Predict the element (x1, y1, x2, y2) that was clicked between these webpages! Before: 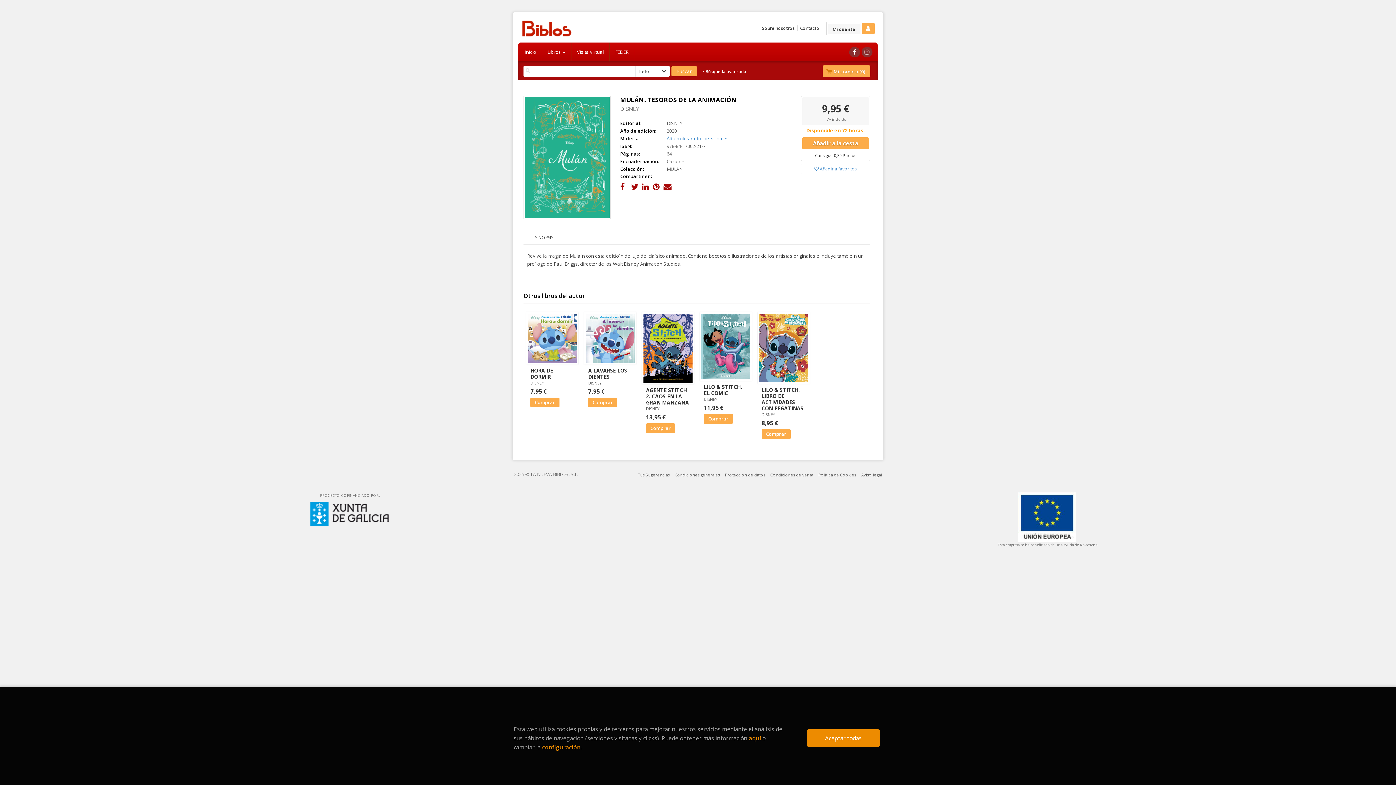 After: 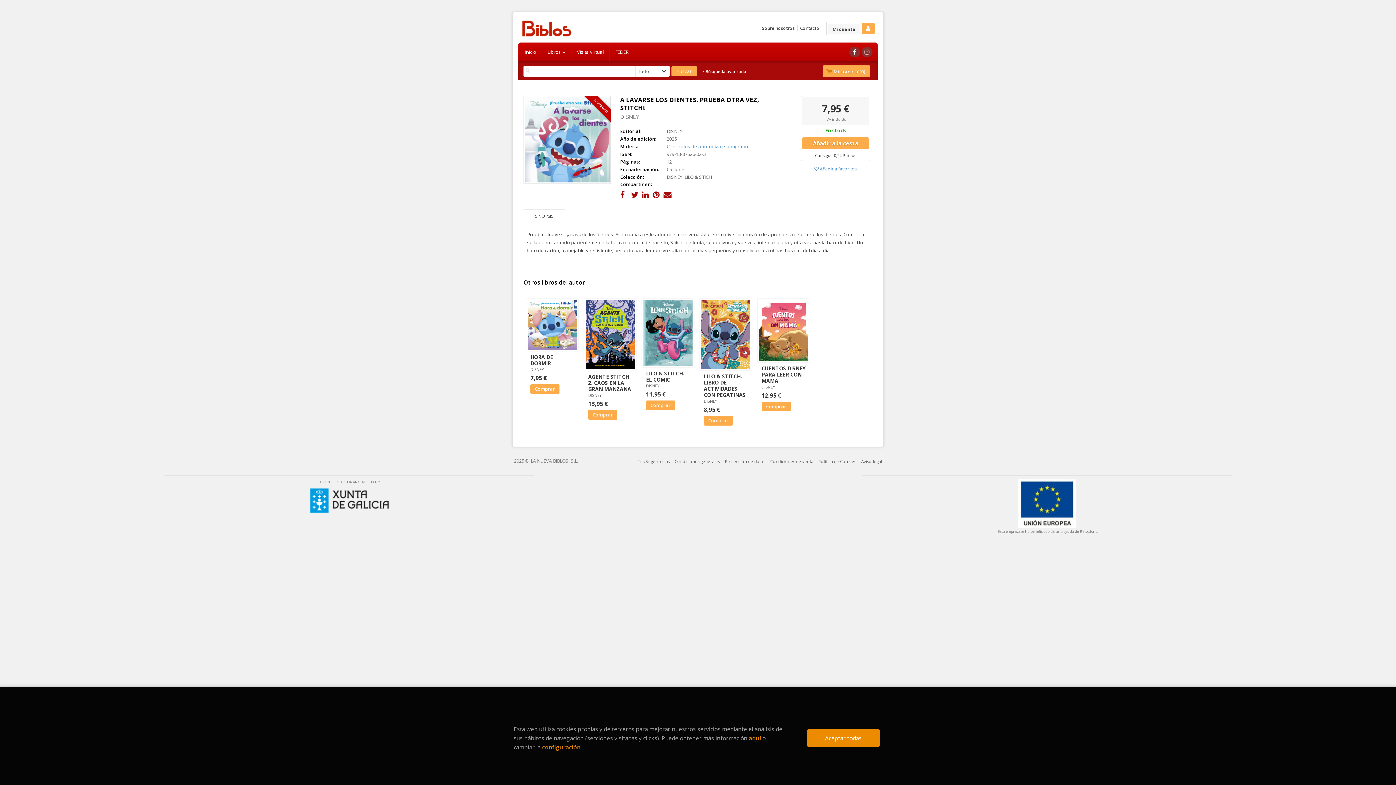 Action: label: A LAVARSE LOS DIENTES bbox: (588, 367, 627, 380)